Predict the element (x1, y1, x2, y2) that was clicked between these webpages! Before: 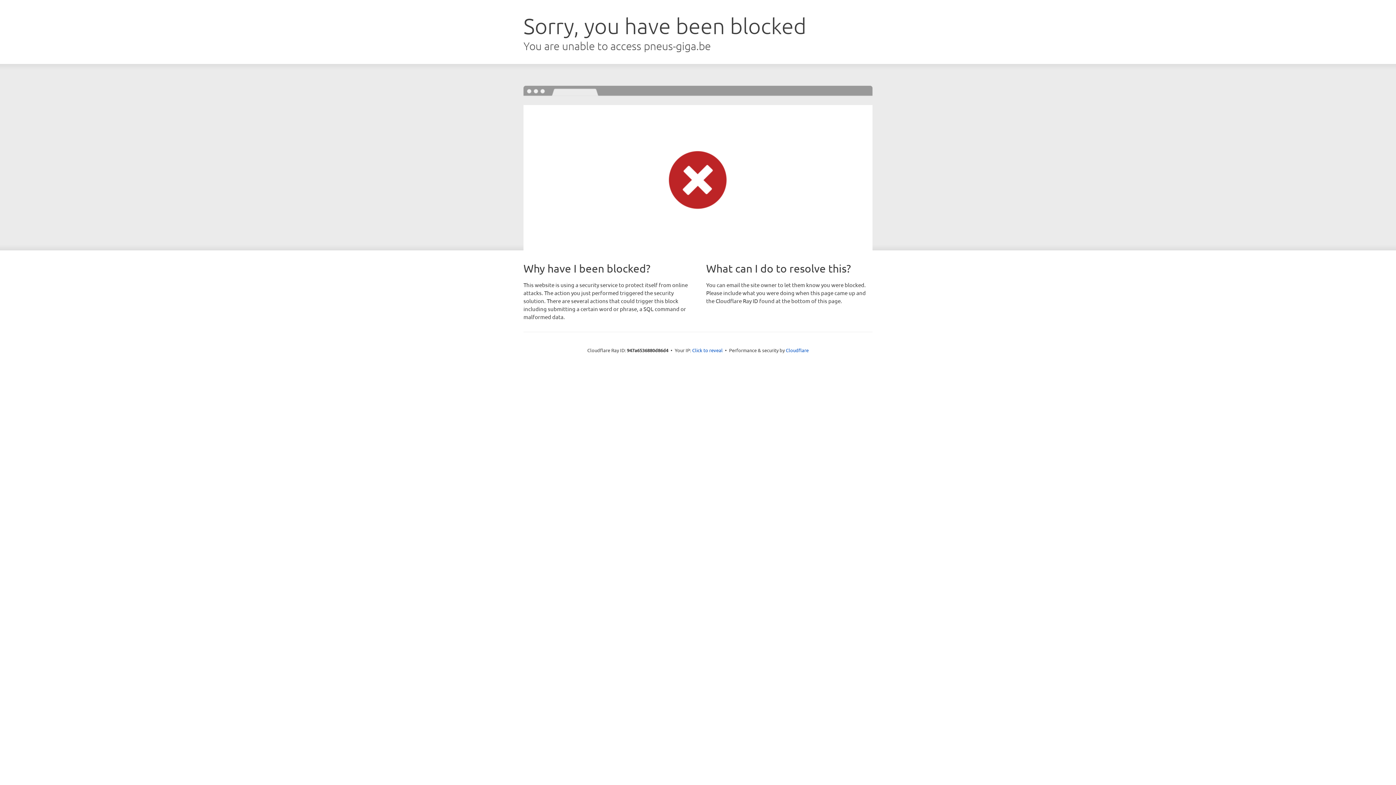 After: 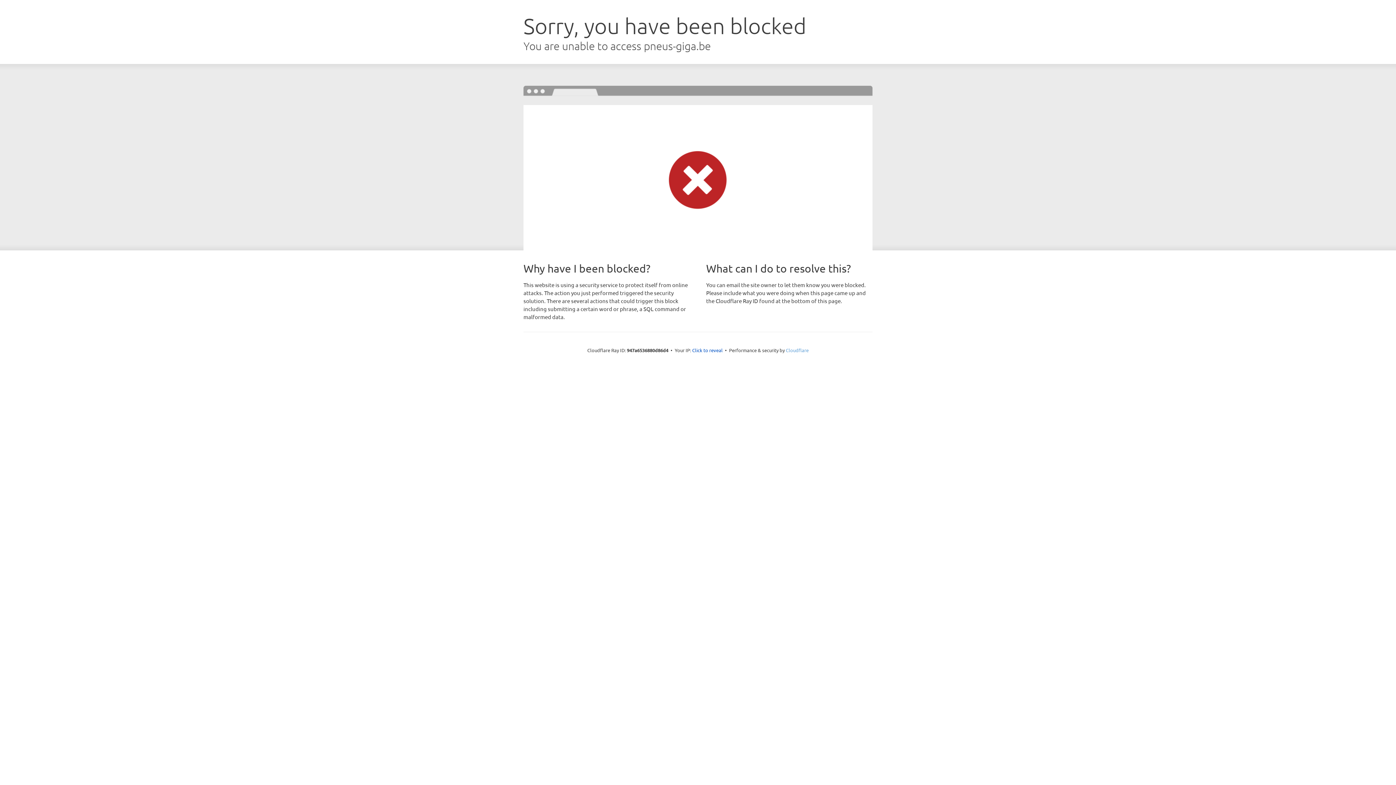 Action: bbox: (786, 347, 808, 353) label: Cloudflare